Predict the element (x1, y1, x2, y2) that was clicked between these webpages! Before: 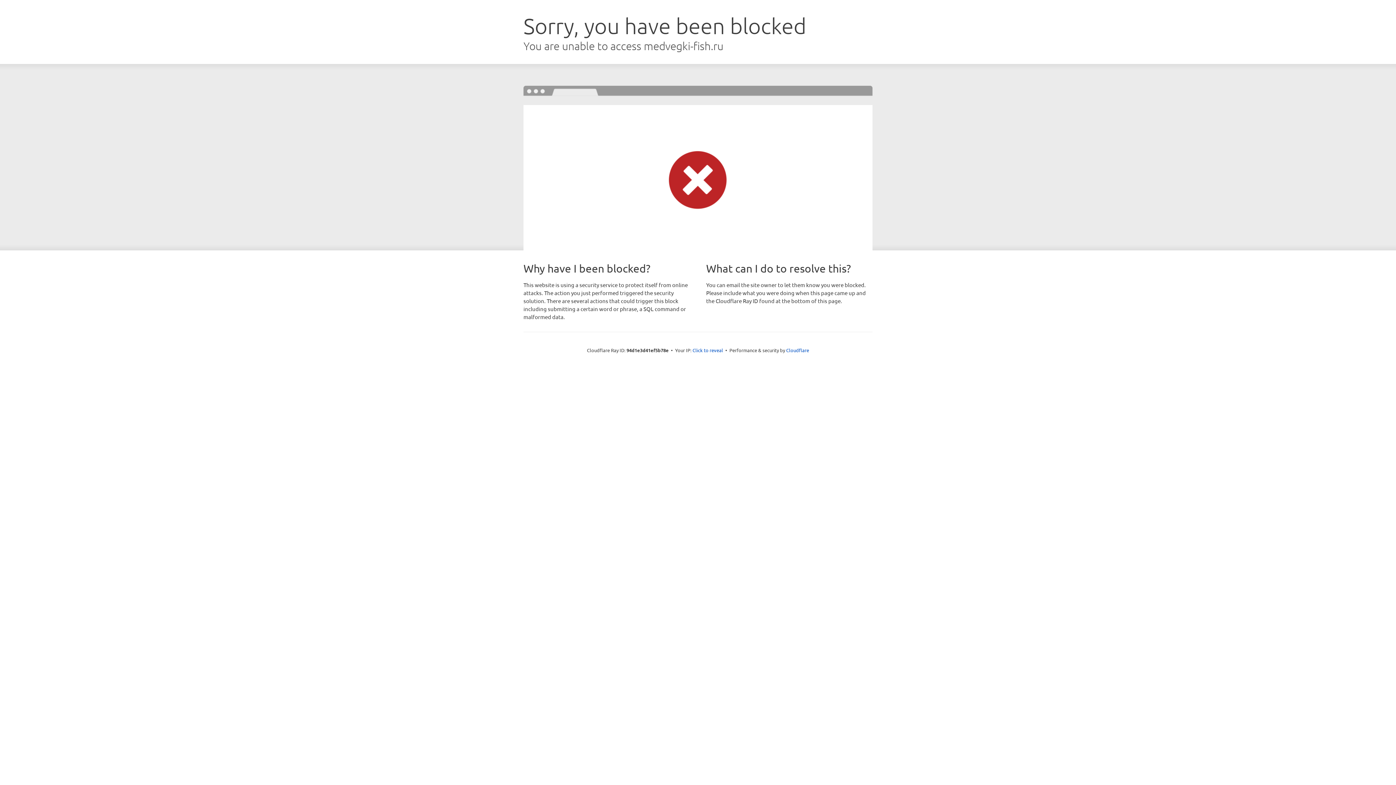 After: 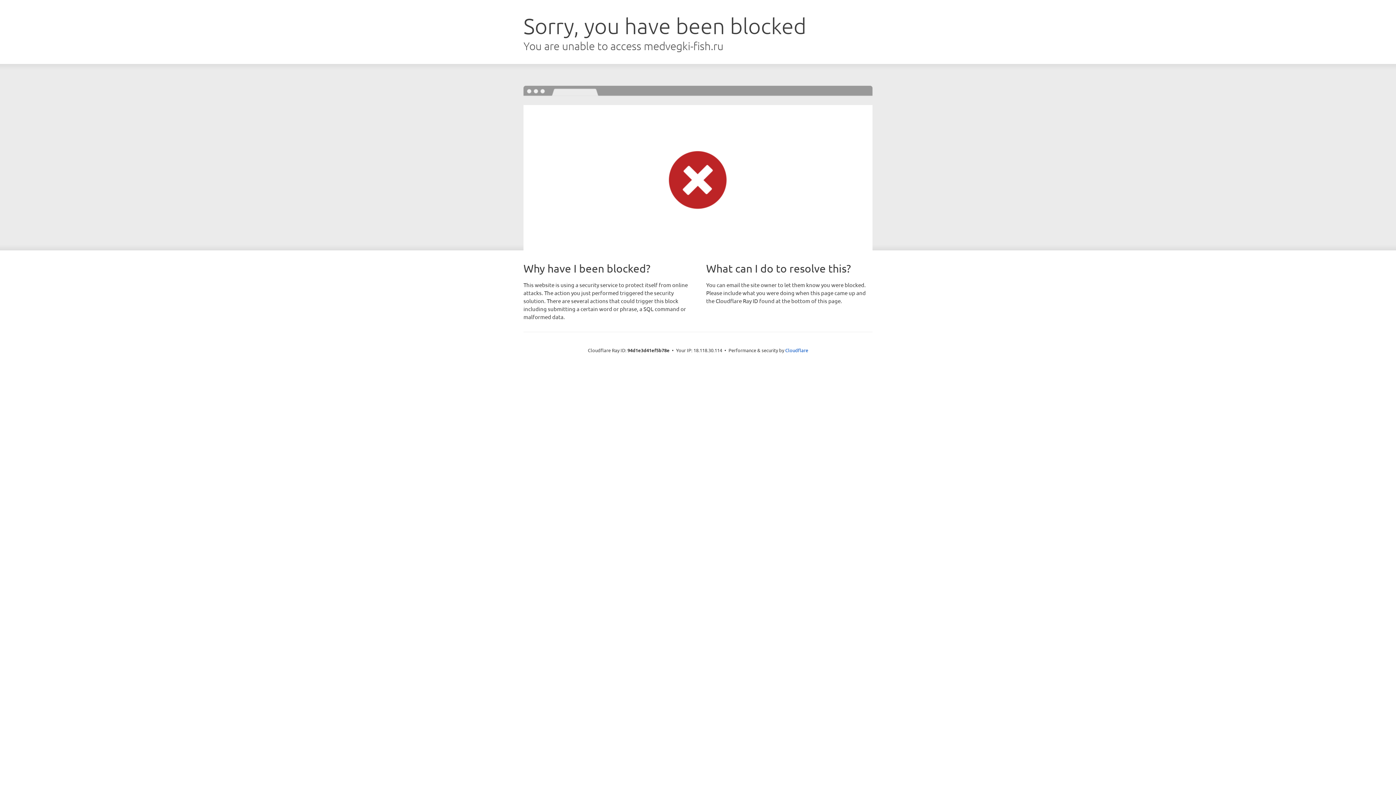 Action: bbox: (692, 346, 723, 353) label: Click to reveal